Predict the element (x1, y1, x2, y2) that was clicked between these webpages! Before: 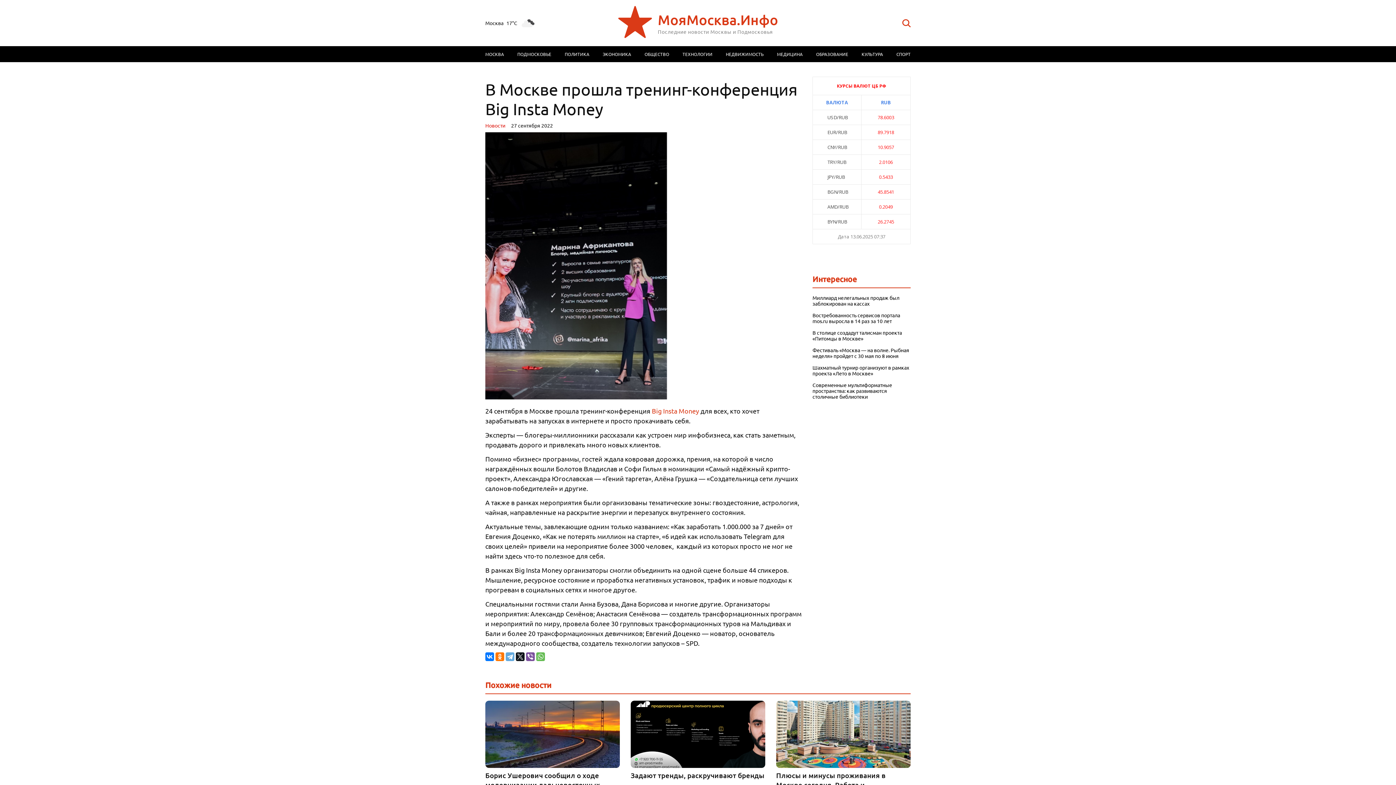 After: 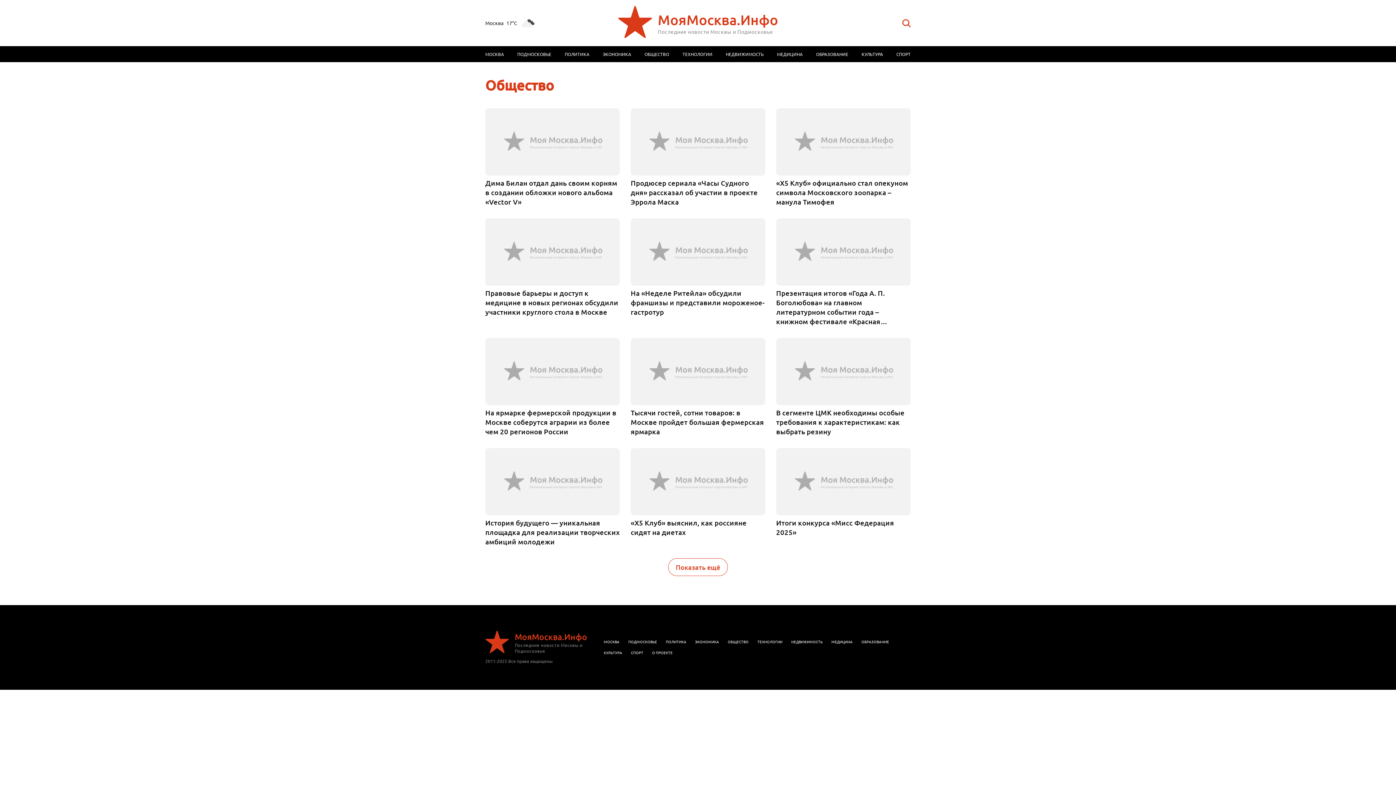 Action: bbox: (639, 46, 674, 62) label: ОБЩЕСТВО